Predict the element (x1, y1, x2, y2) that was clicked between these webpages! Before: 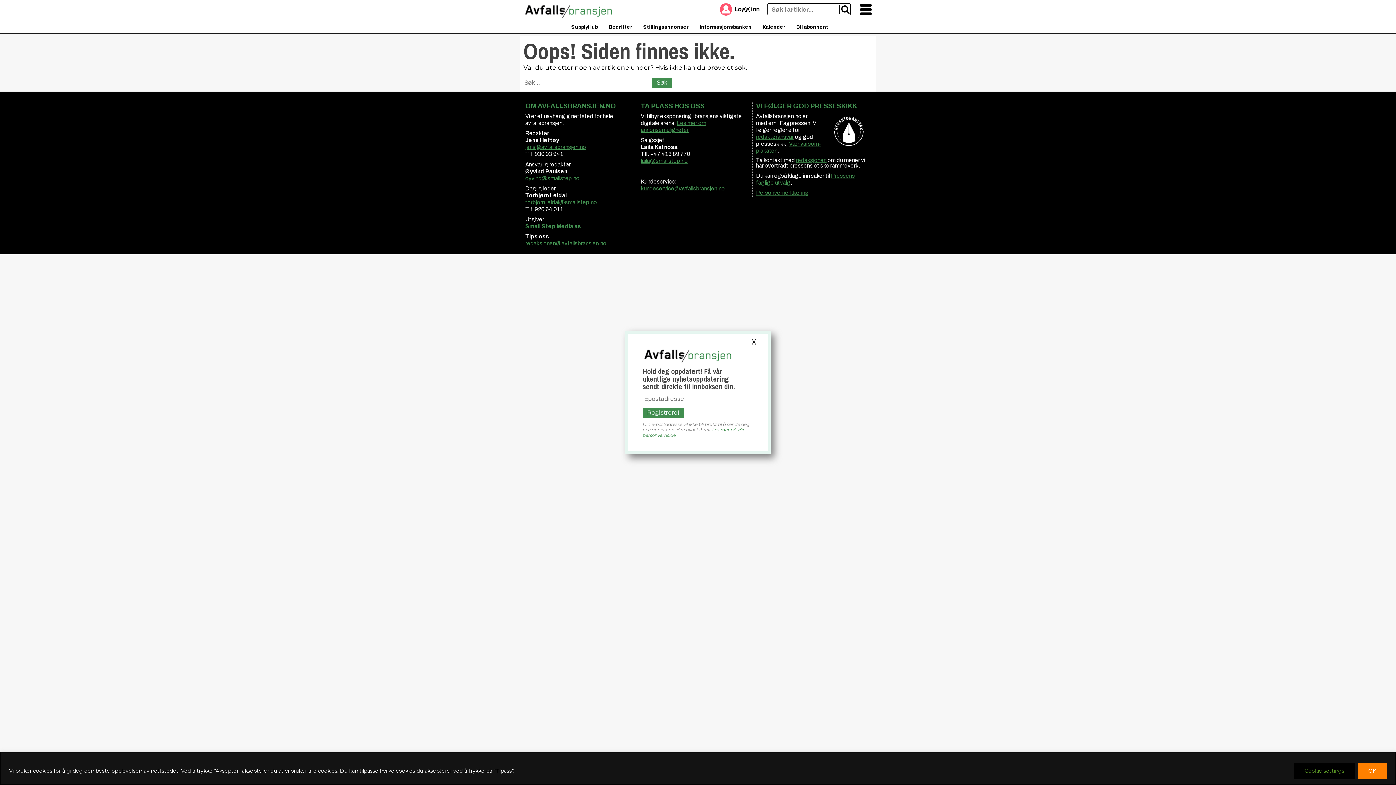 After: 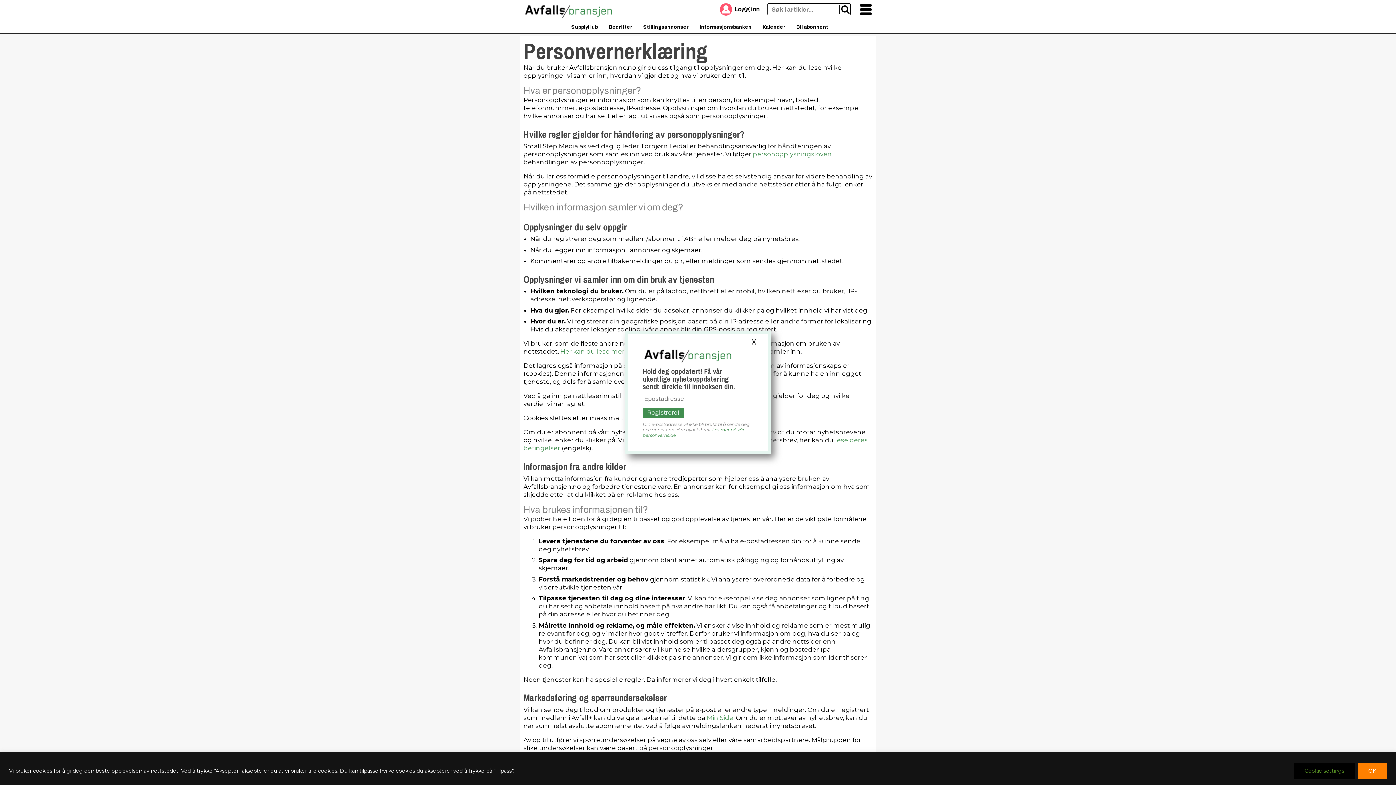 Action: label: Personvernerklæring bbox: (756, 190, 808, 196)